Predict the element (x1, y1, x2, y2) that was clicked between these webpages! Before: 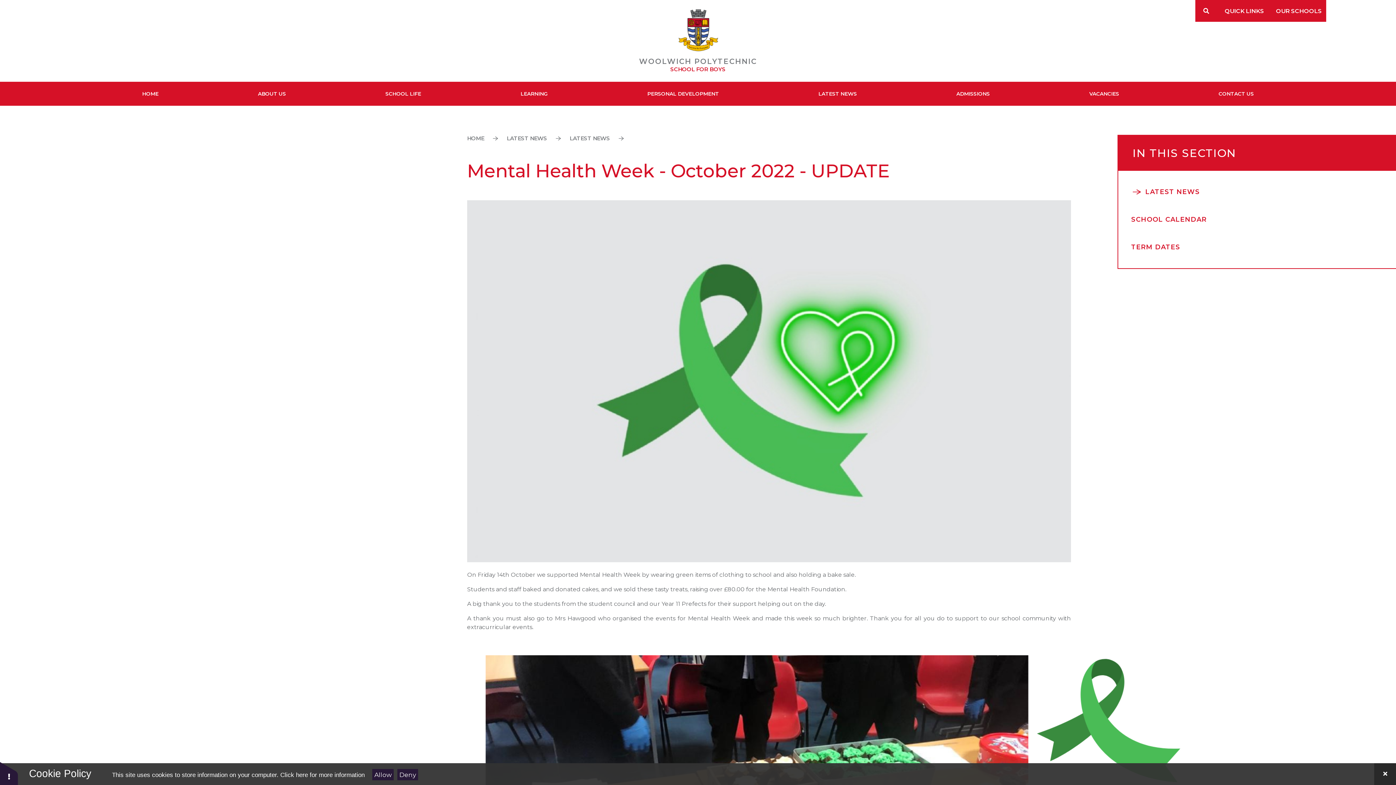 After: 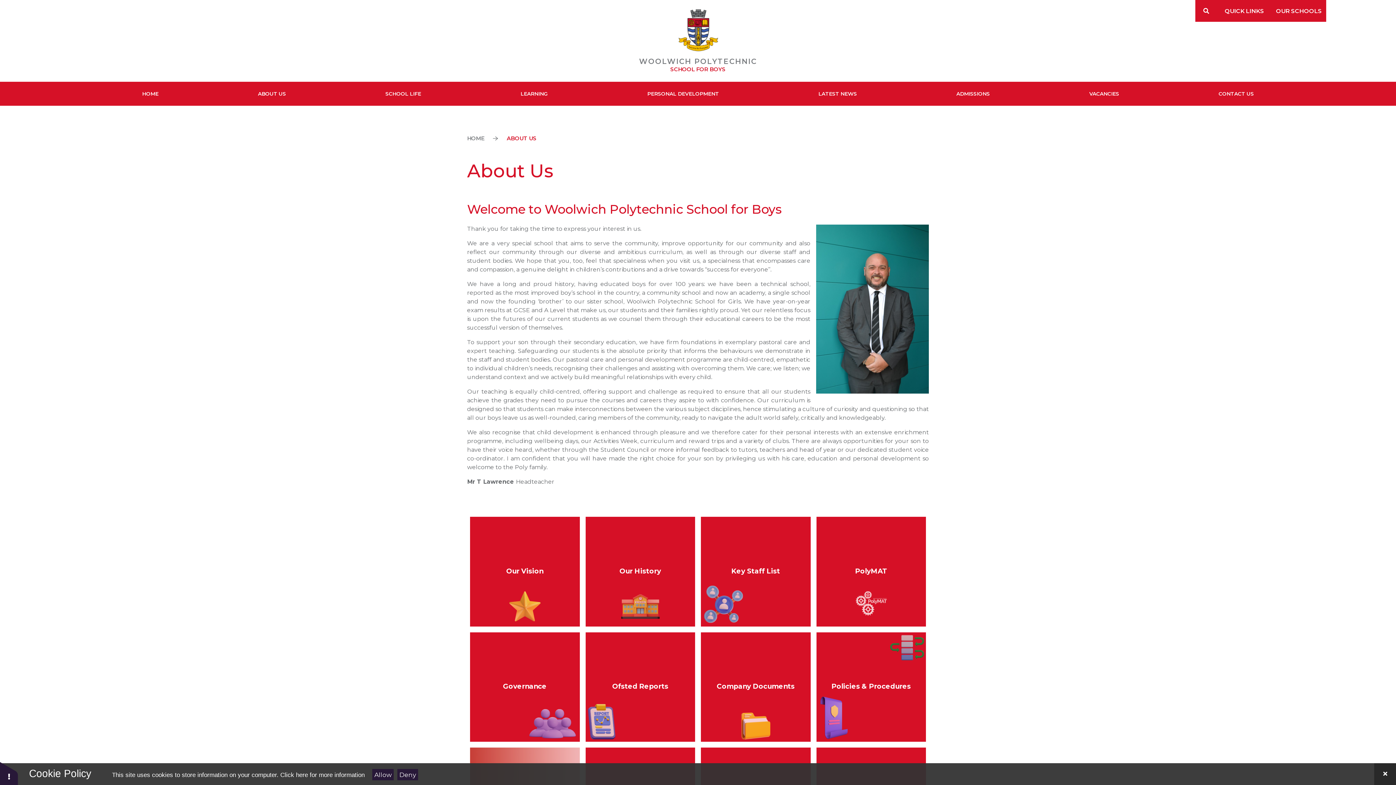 Action: label: ABOUT US bbox: (255, 81, 288, 105)